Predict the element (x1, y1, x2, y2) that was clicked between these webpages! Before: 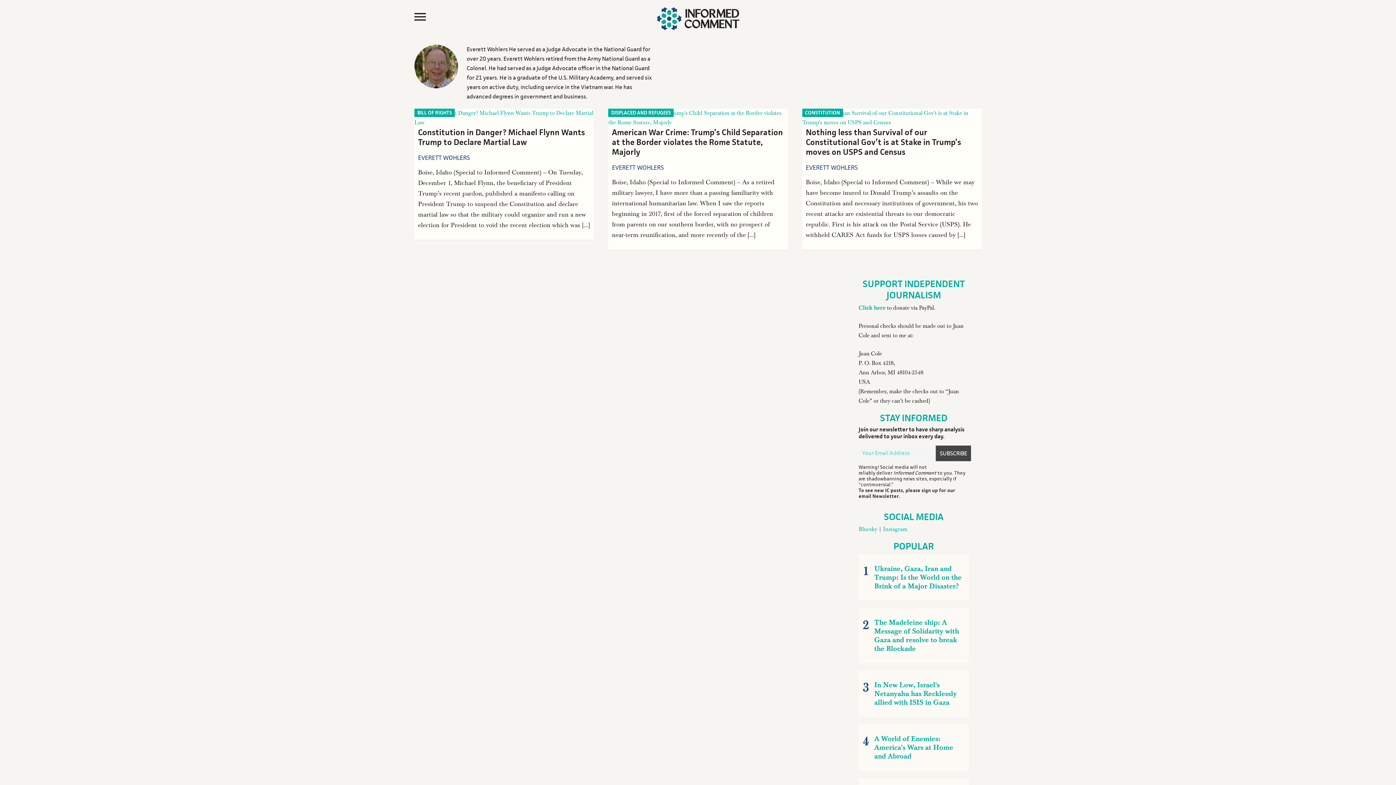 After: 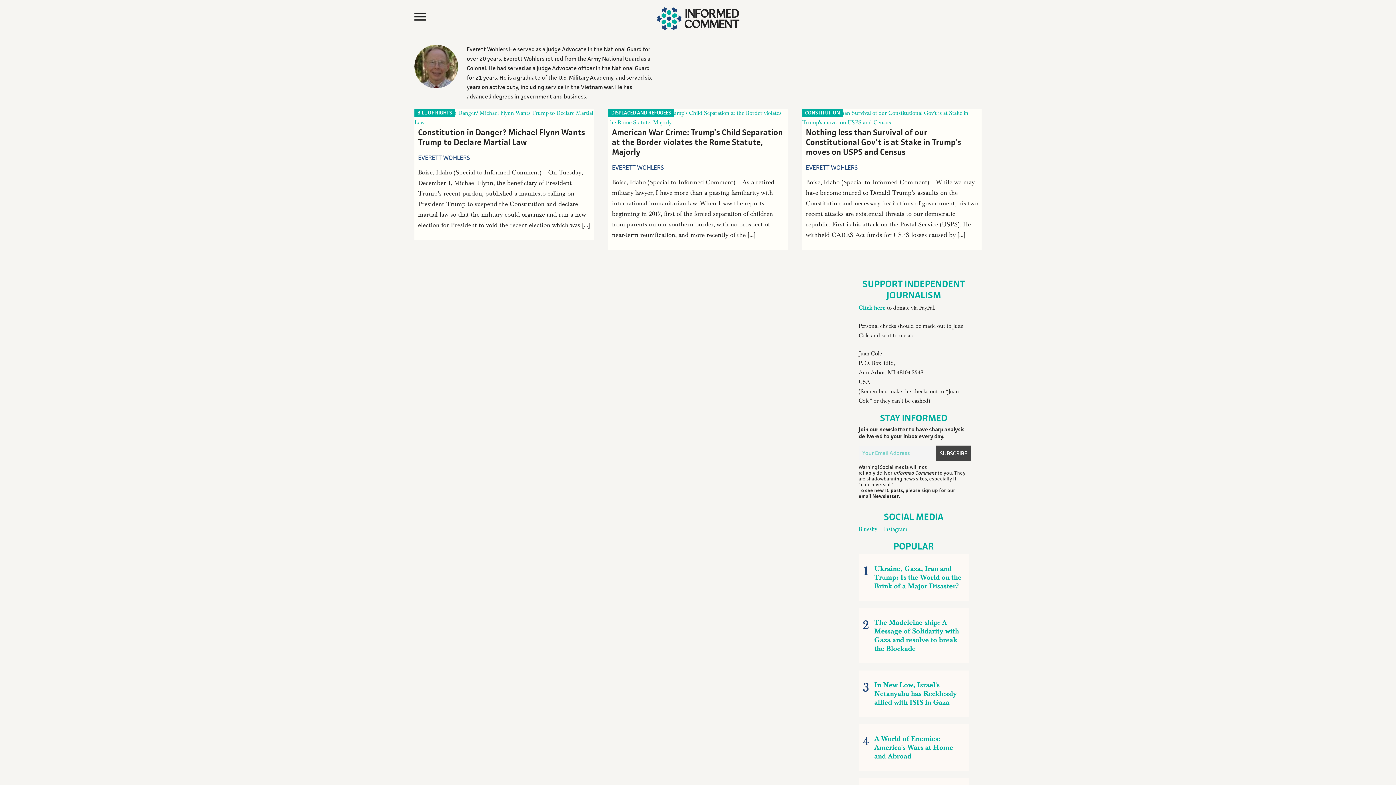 Action: bbox: (612, 163, 664, 171) label: EVERETT WOHLERS